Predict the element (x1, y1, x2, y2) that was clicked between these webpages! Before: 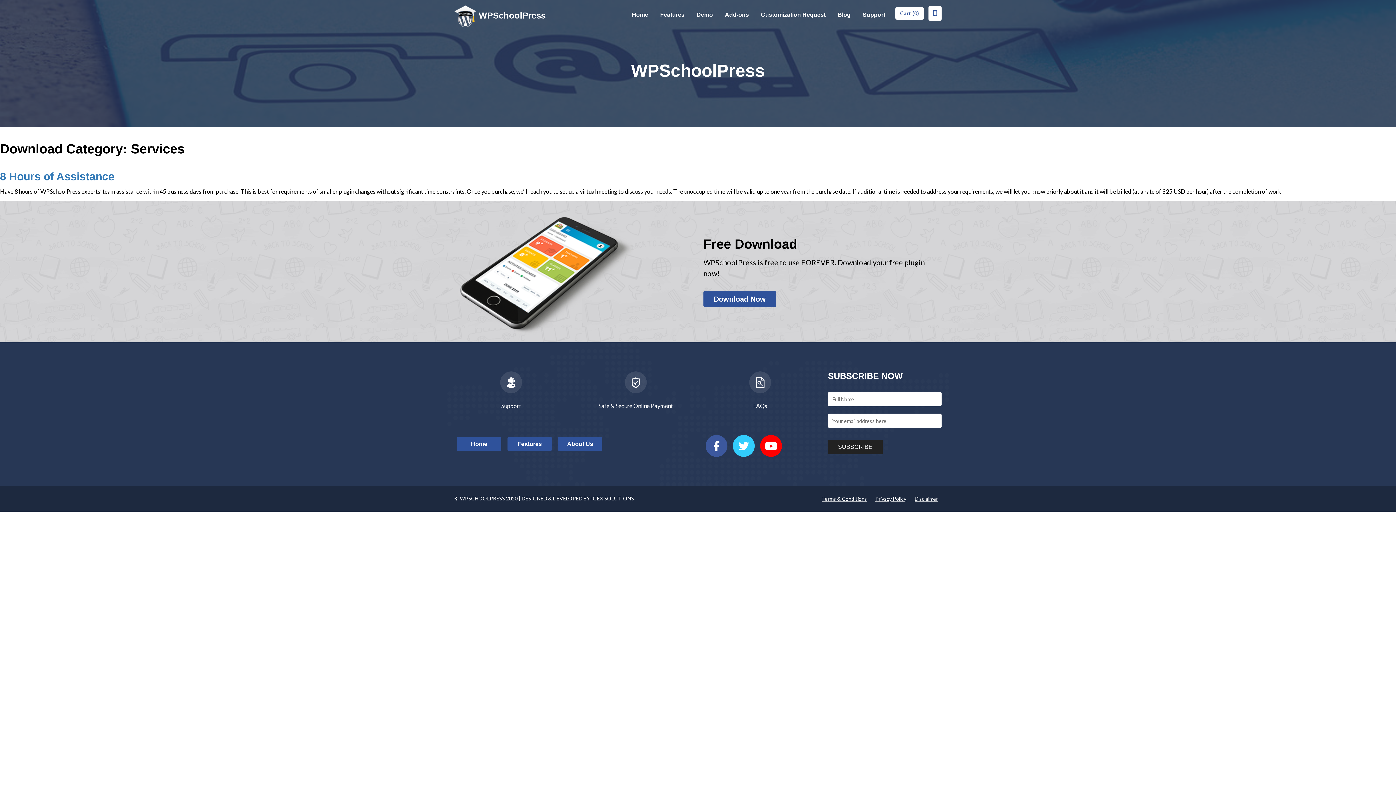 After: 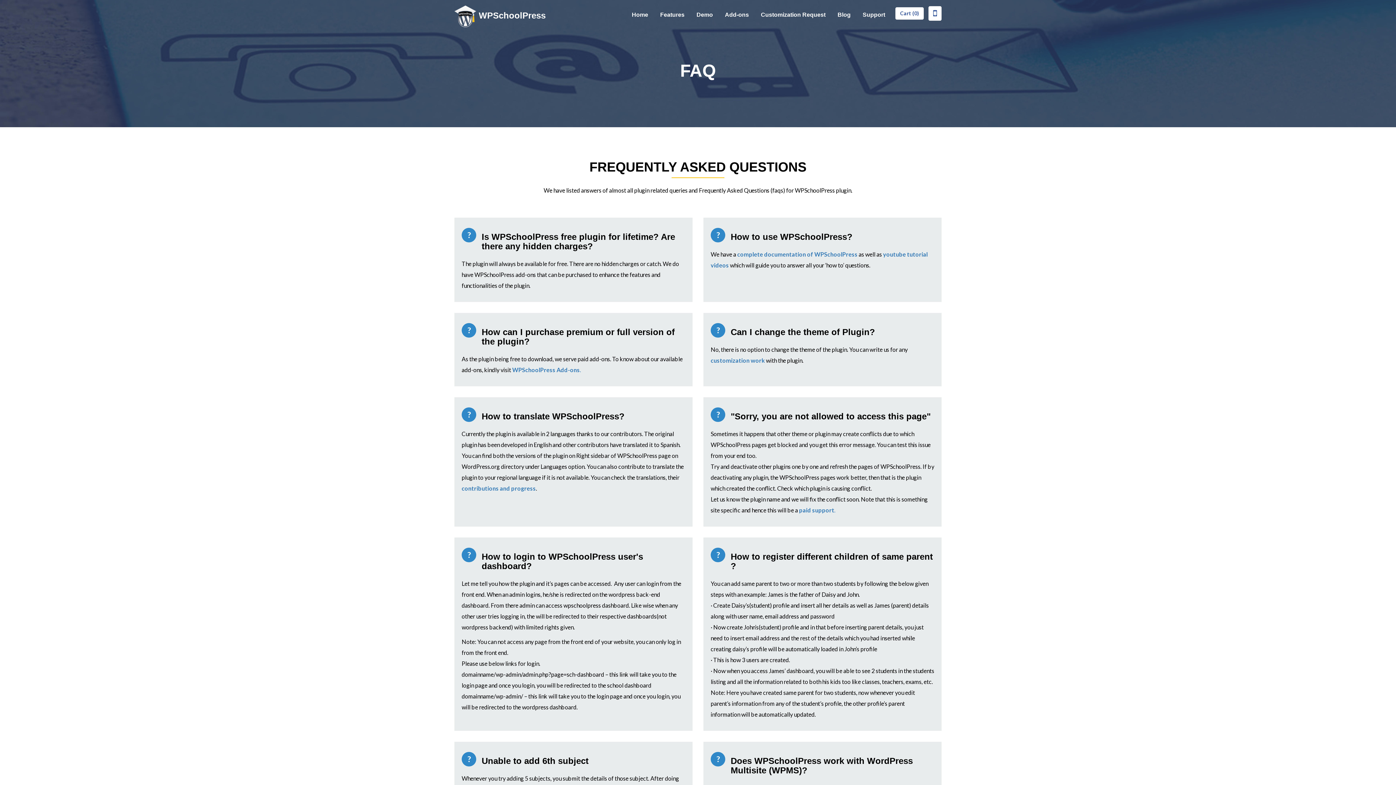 Action: bbox: (703, 400, 817, 411) label: FAQs